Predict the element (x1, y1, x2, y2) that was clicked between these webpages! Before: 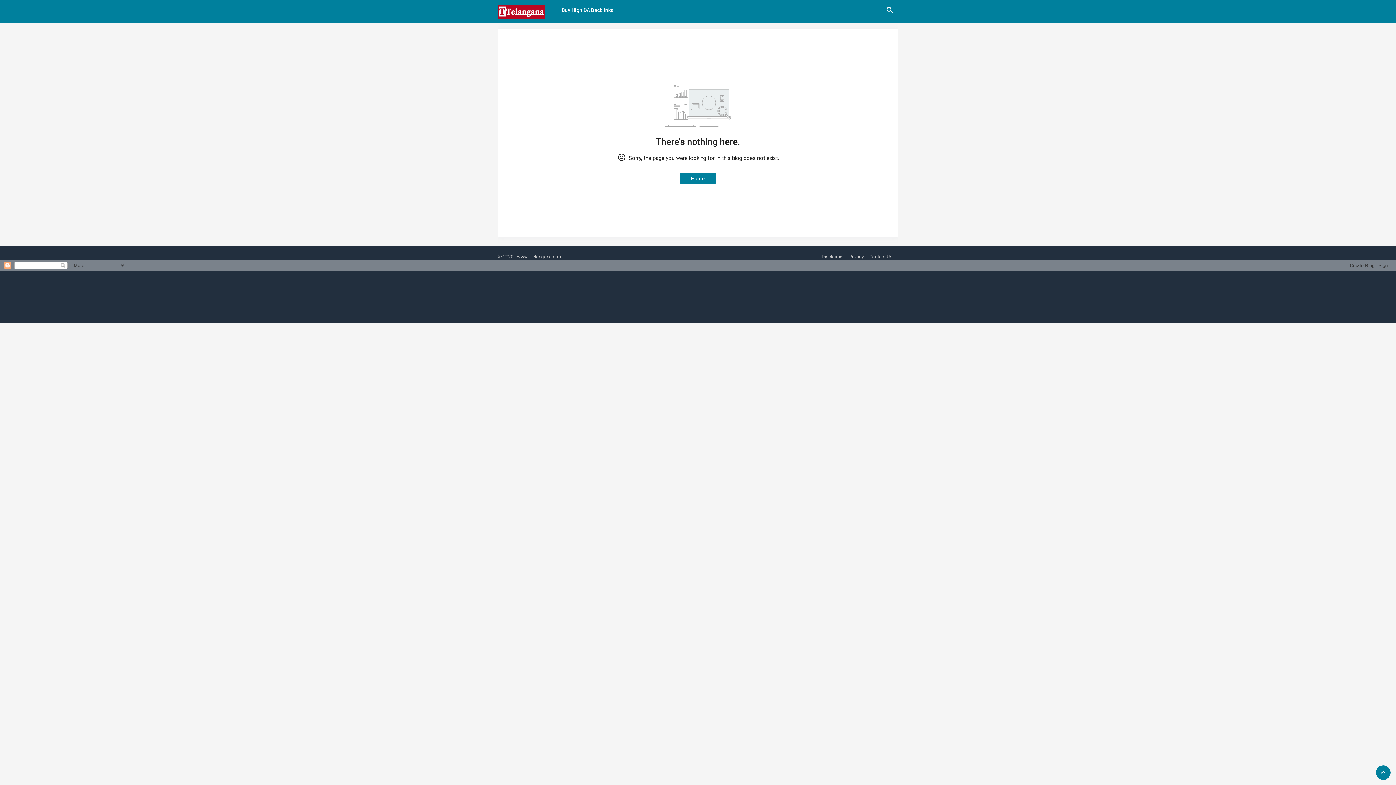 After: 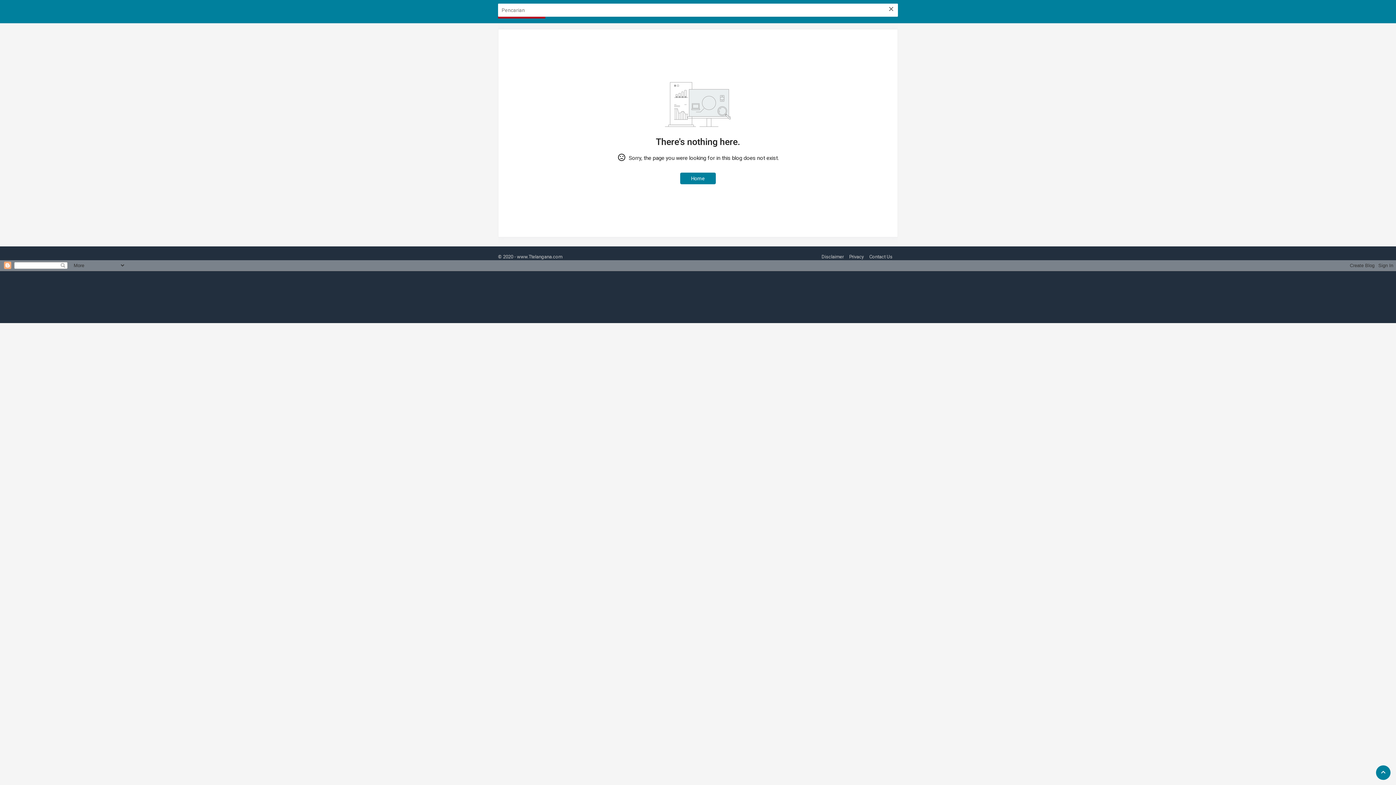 Action: bbox: (885, 9, 894, 15)